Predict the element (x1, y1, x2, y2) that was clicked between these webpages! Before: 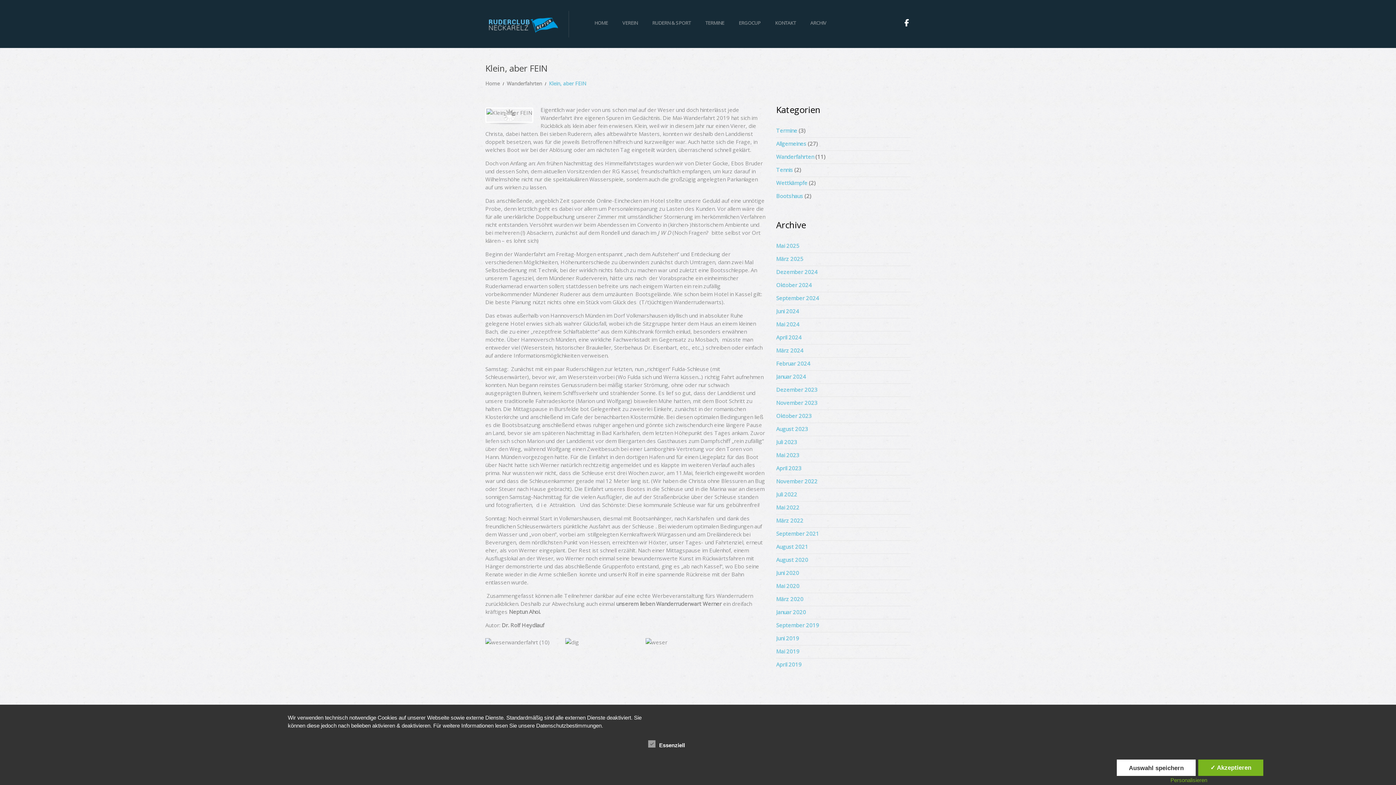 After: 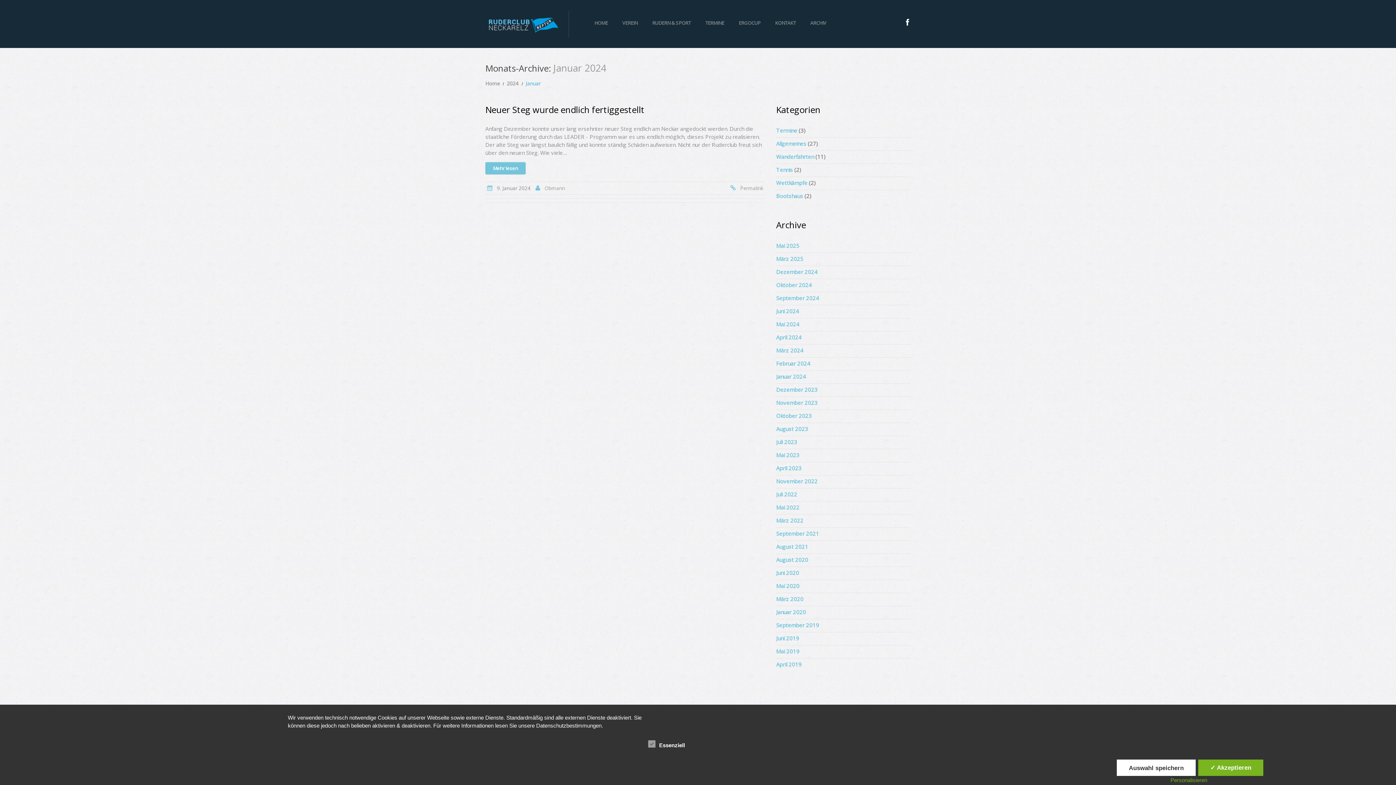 Action: bbox: (776, 373, 806, 380) label: Januar 2024